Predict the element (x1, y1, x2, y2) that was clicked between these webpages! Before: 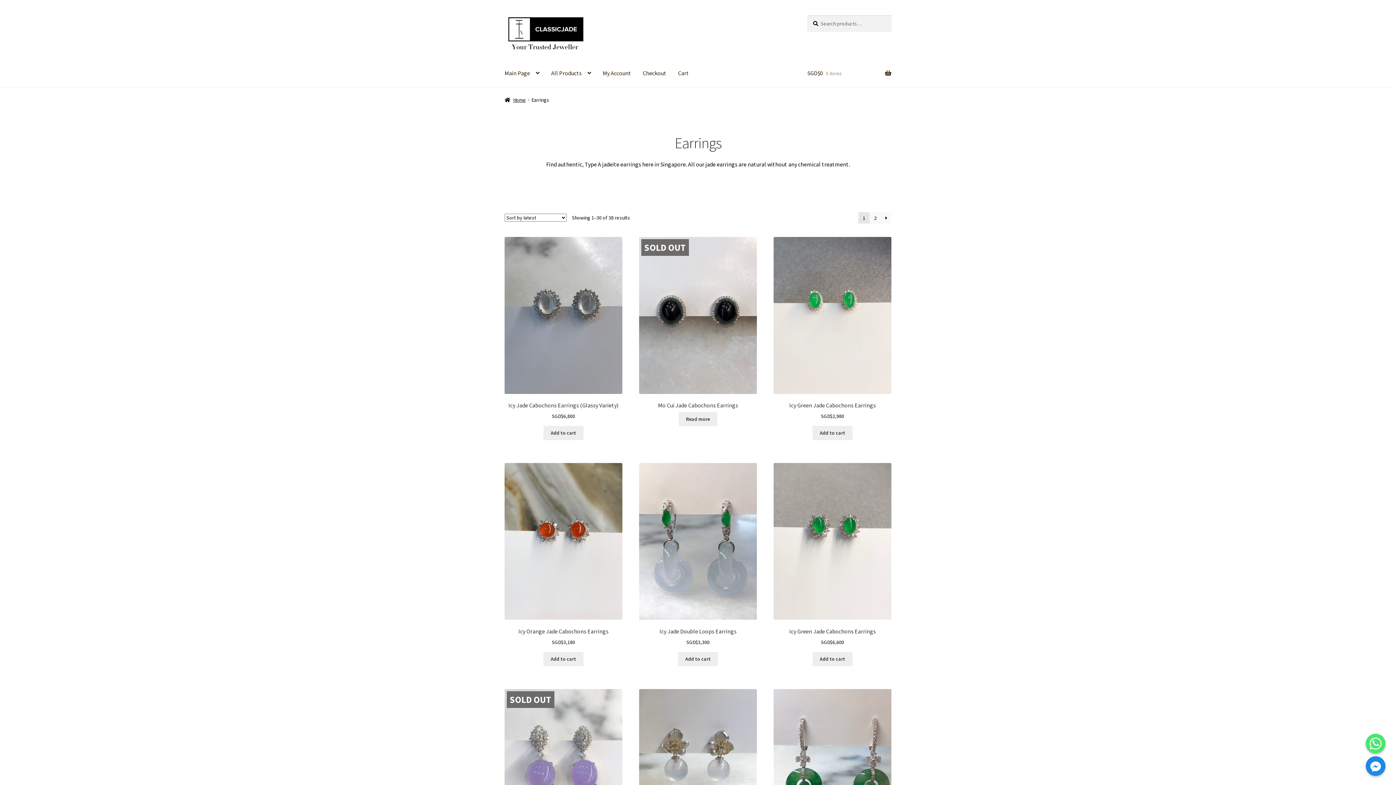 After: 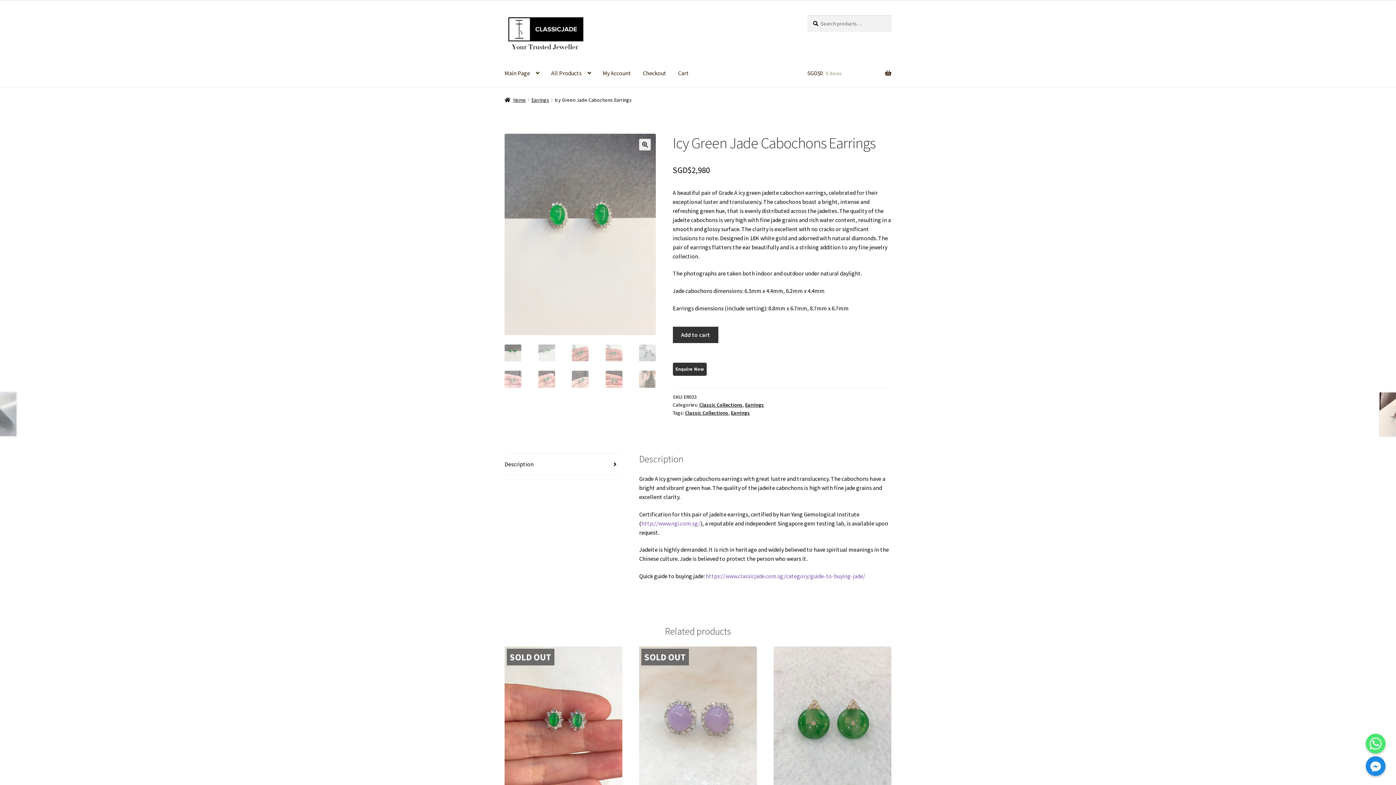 Action: bbox: (773, 237, 891, 420) label: Icy Green Jade Cabochons Earrings
SGD$2,980